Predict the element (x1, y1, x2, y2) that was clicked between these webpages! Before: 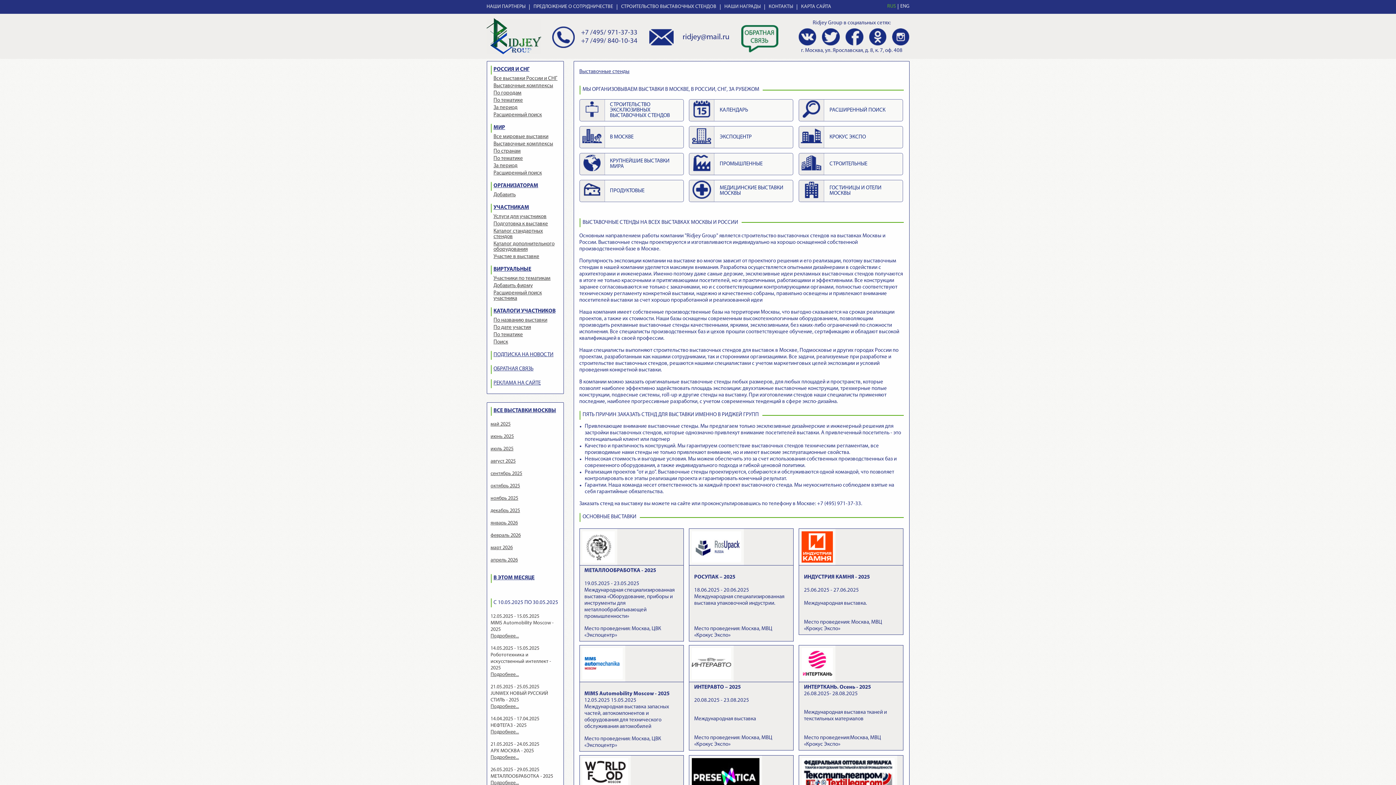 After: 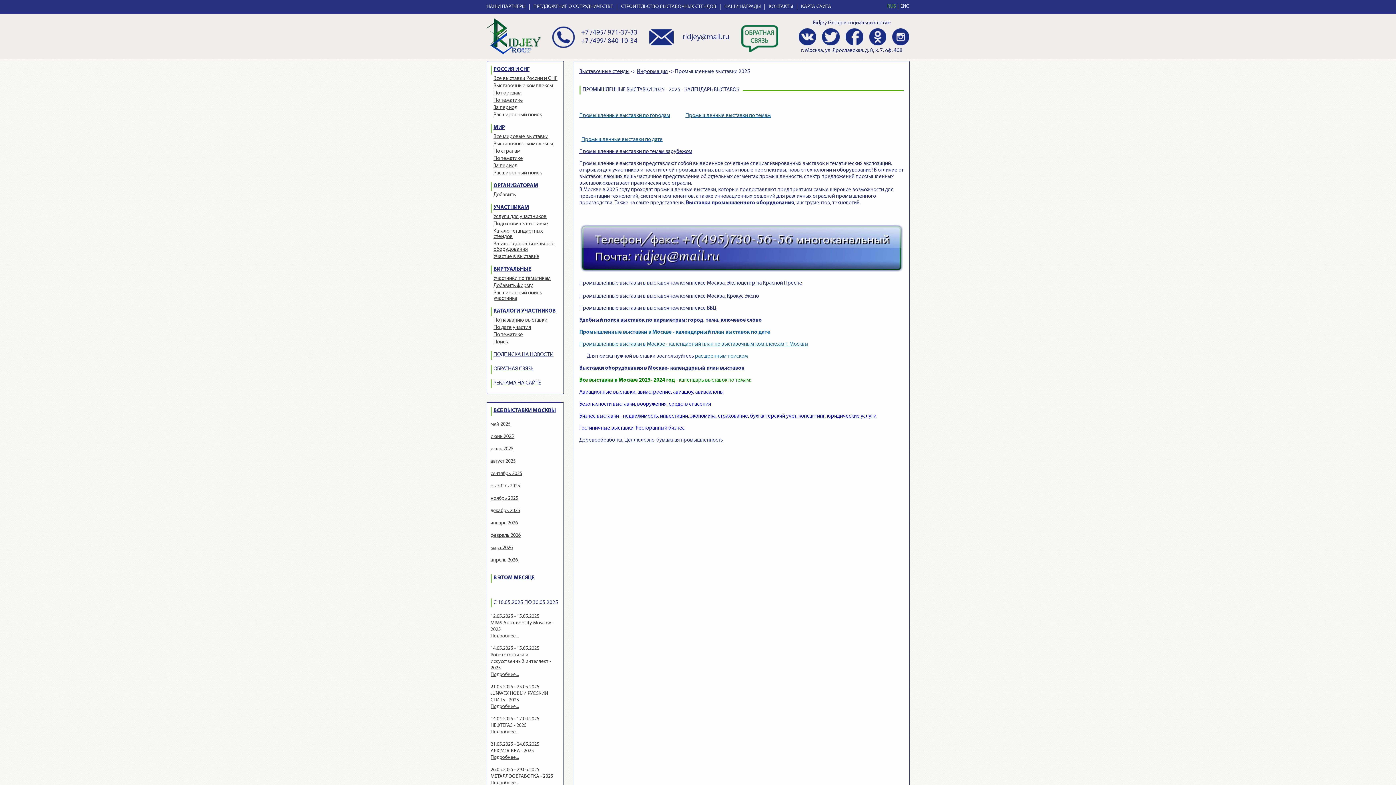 Action: label: 	ПРОМЫШЛЕННЫЕ bbox: (689, 152, 793, 175)